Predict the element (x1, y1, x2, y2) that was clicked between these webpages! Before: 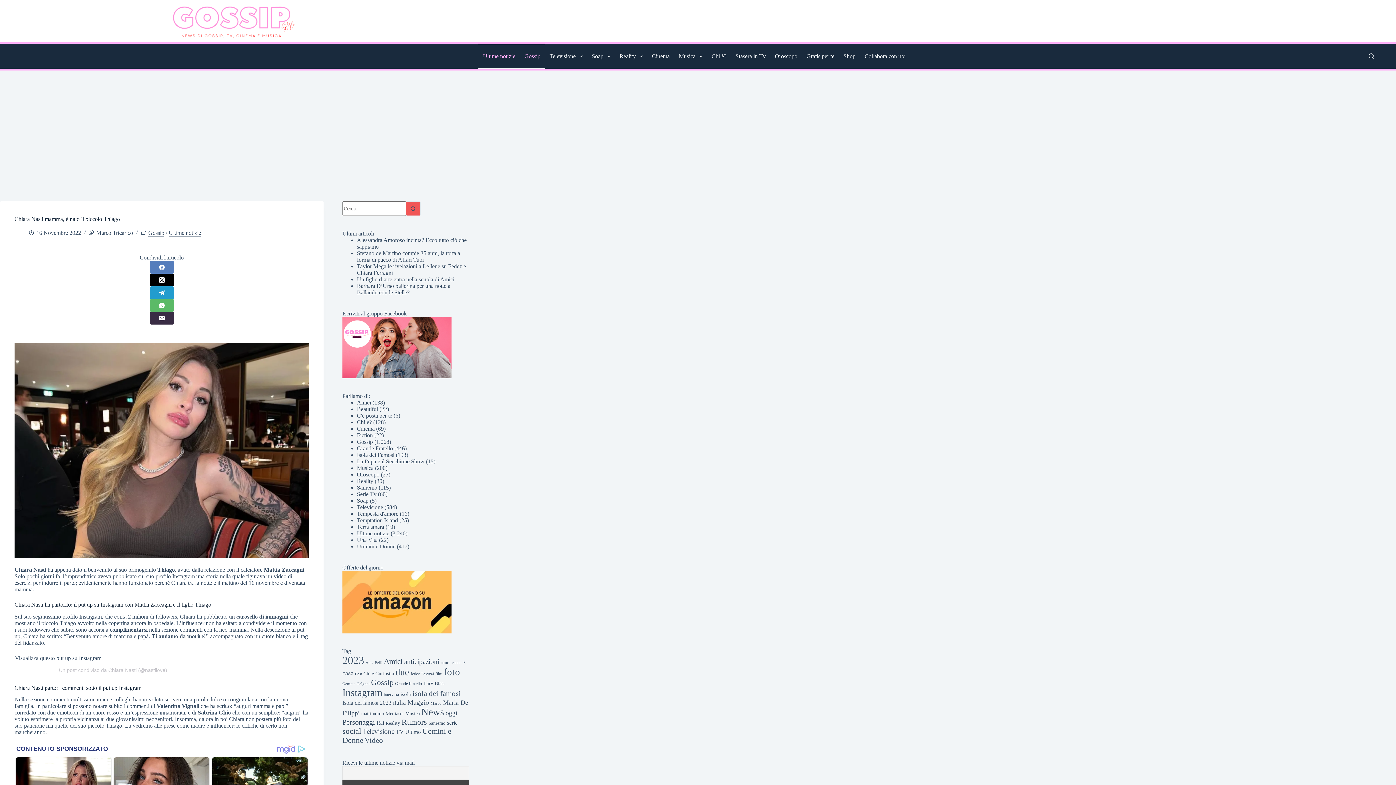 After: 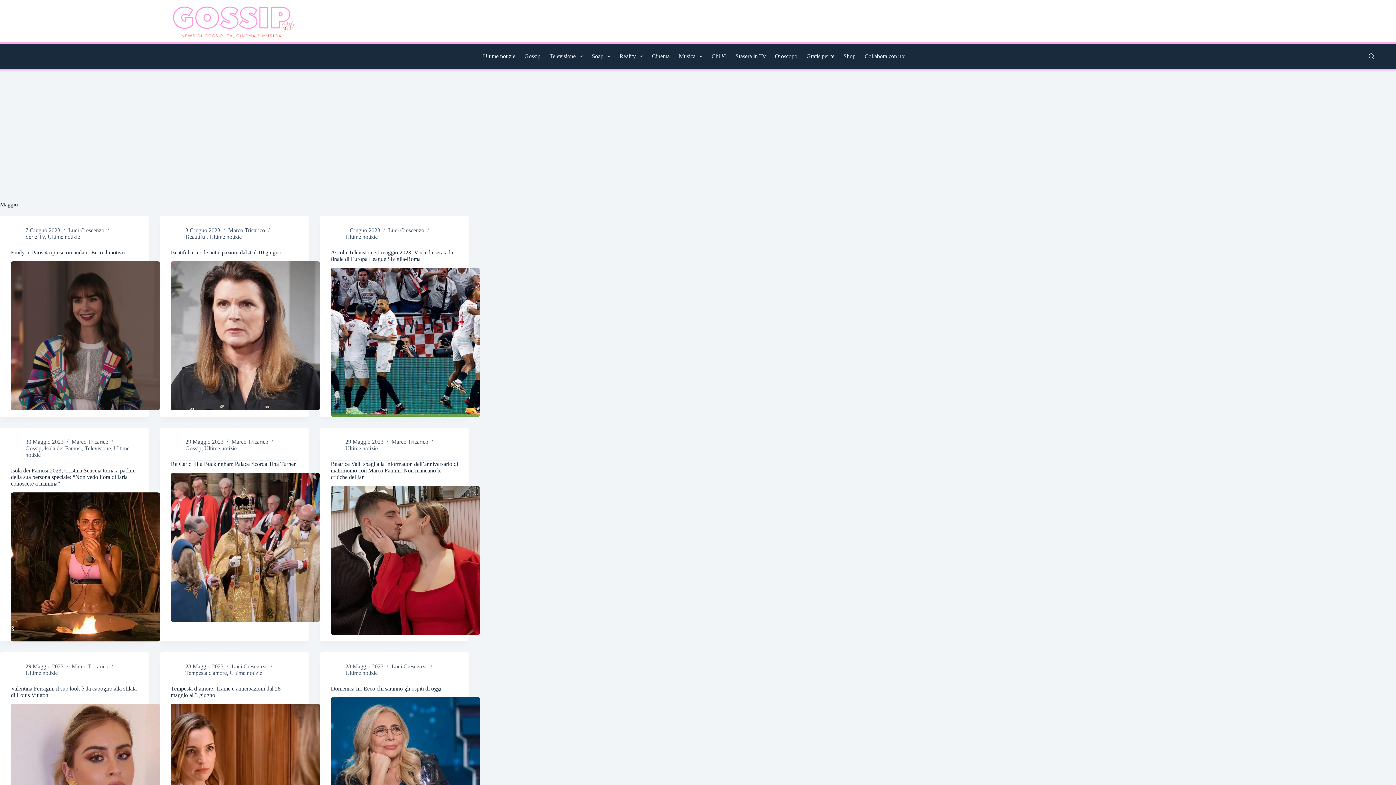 Action: label: Maggio (123 elementi) bbox: (407, 698, 429, 706)